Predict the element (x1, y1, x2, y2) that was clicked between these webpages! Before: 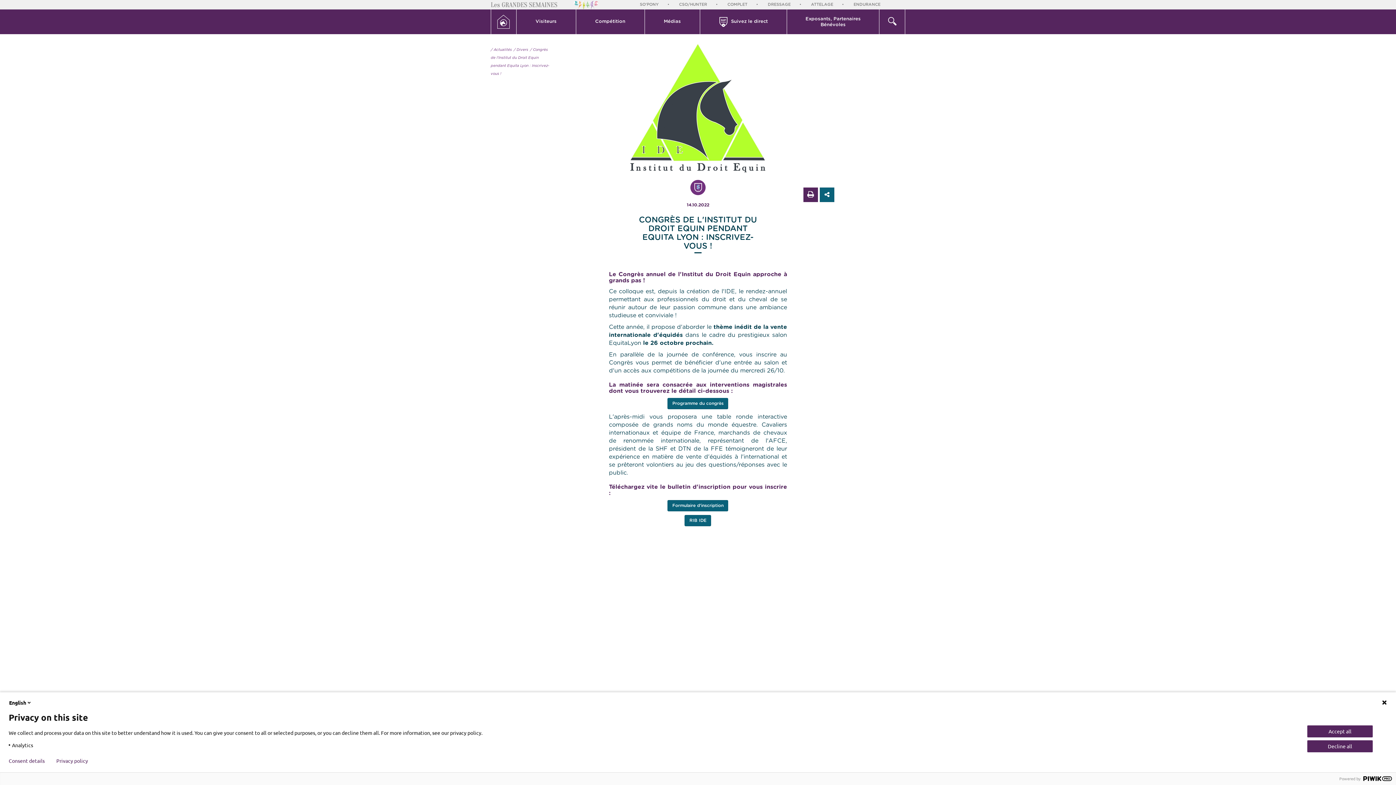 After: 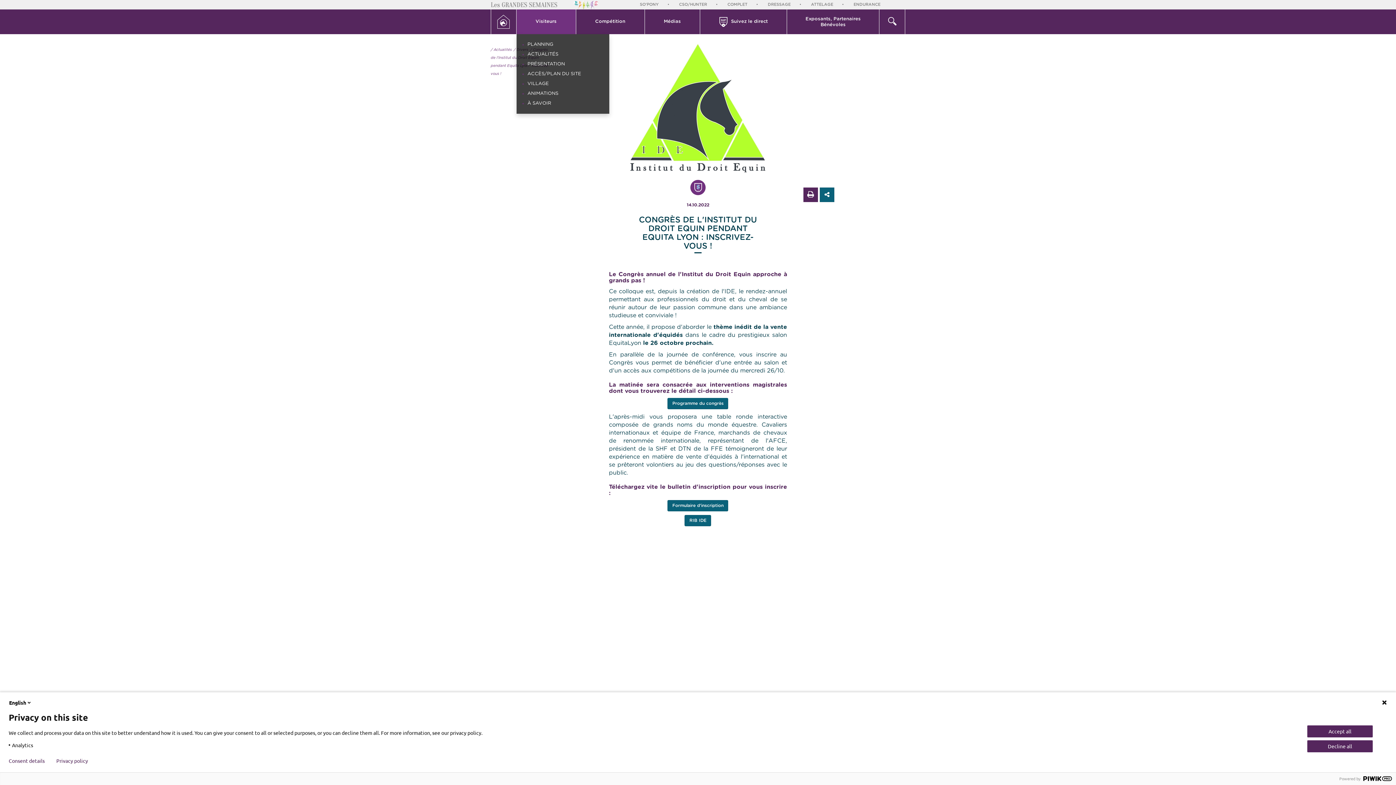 Action: label: Visiteurs bbox: (516, 9, 576, 34)